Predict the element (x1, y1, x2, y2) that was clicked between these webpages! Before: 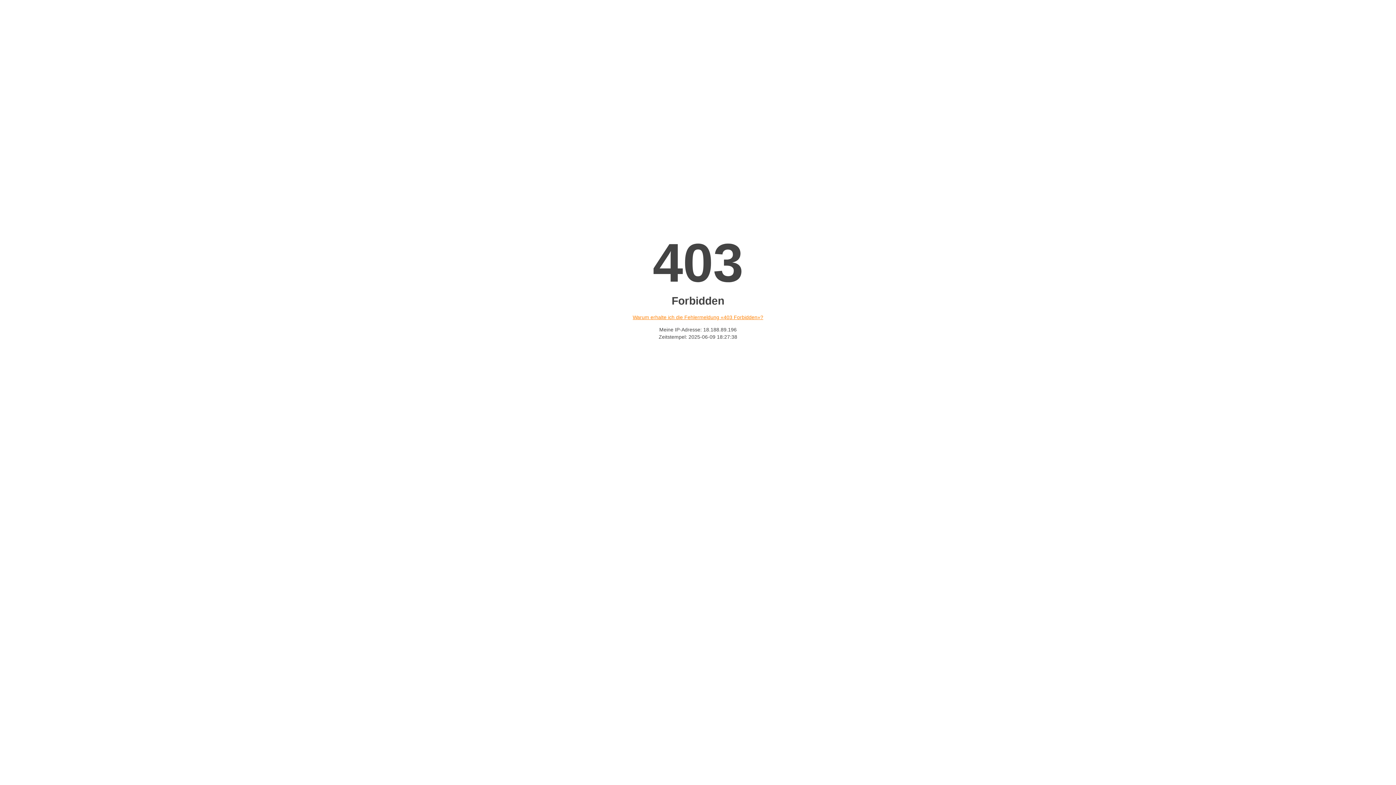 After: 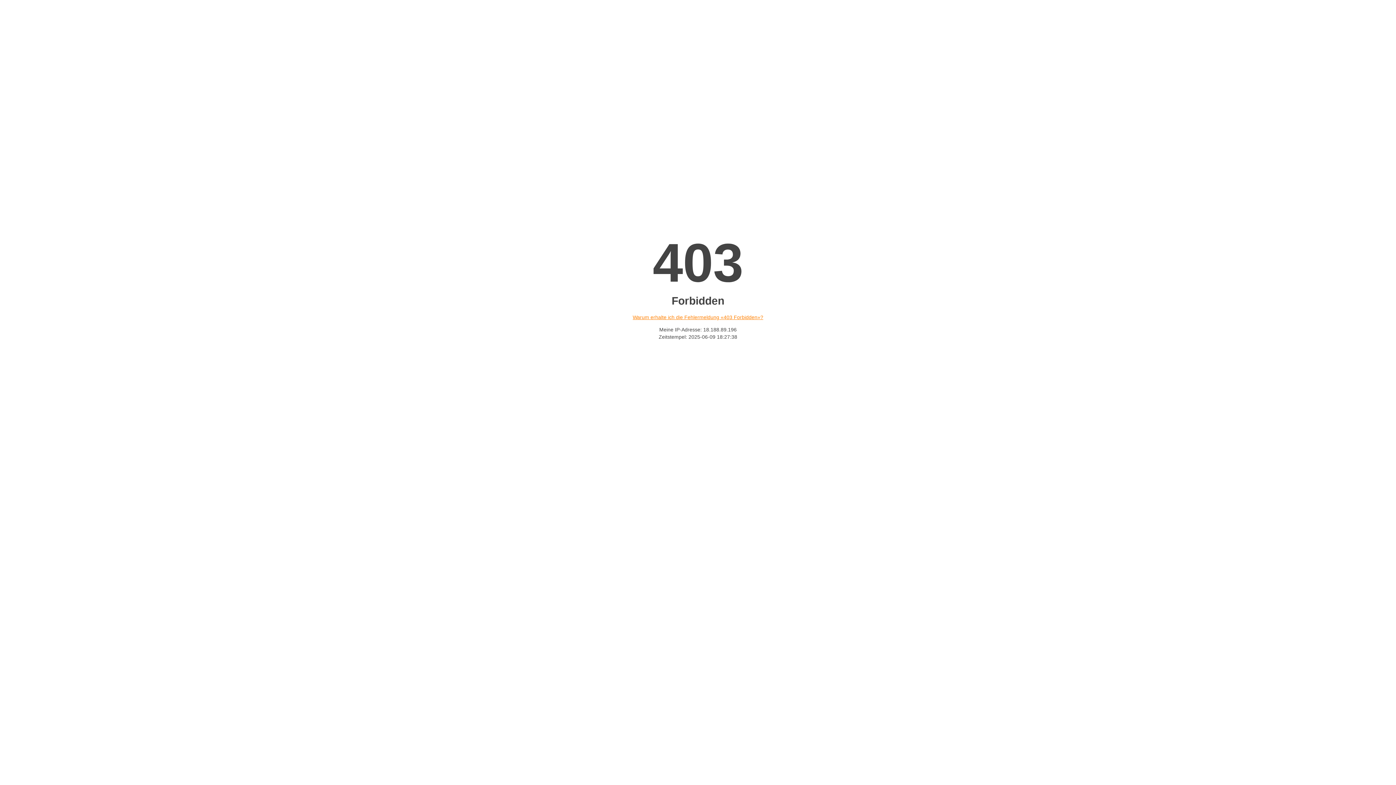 Action: label: Warum erhalte ich die Fehlermeldung «403 Forbidden»? bbox: (632, 314, 763, 320)